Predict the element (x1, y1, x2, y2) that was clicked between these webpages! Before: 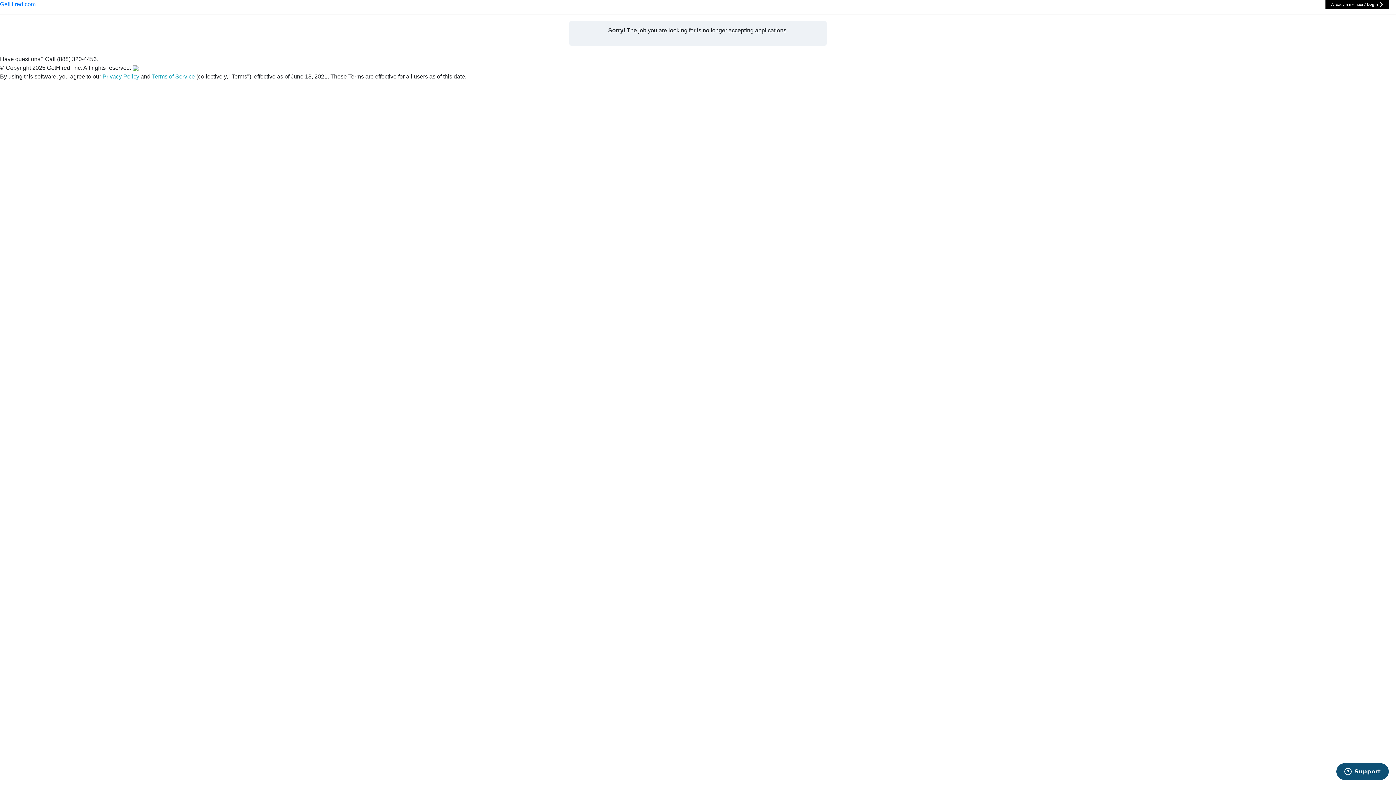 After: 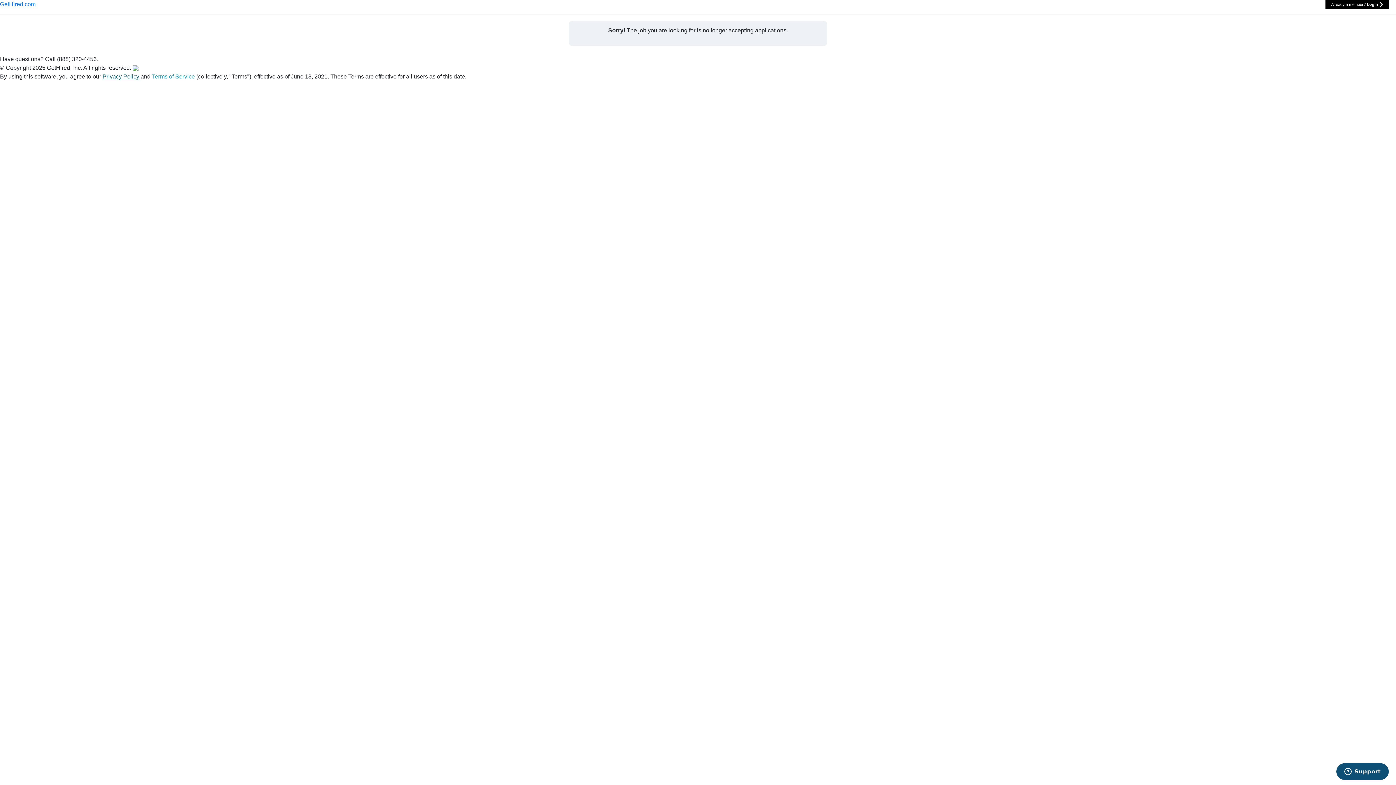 Action: label: Privacy Policy  bbox: (102, 73, 140, 79)